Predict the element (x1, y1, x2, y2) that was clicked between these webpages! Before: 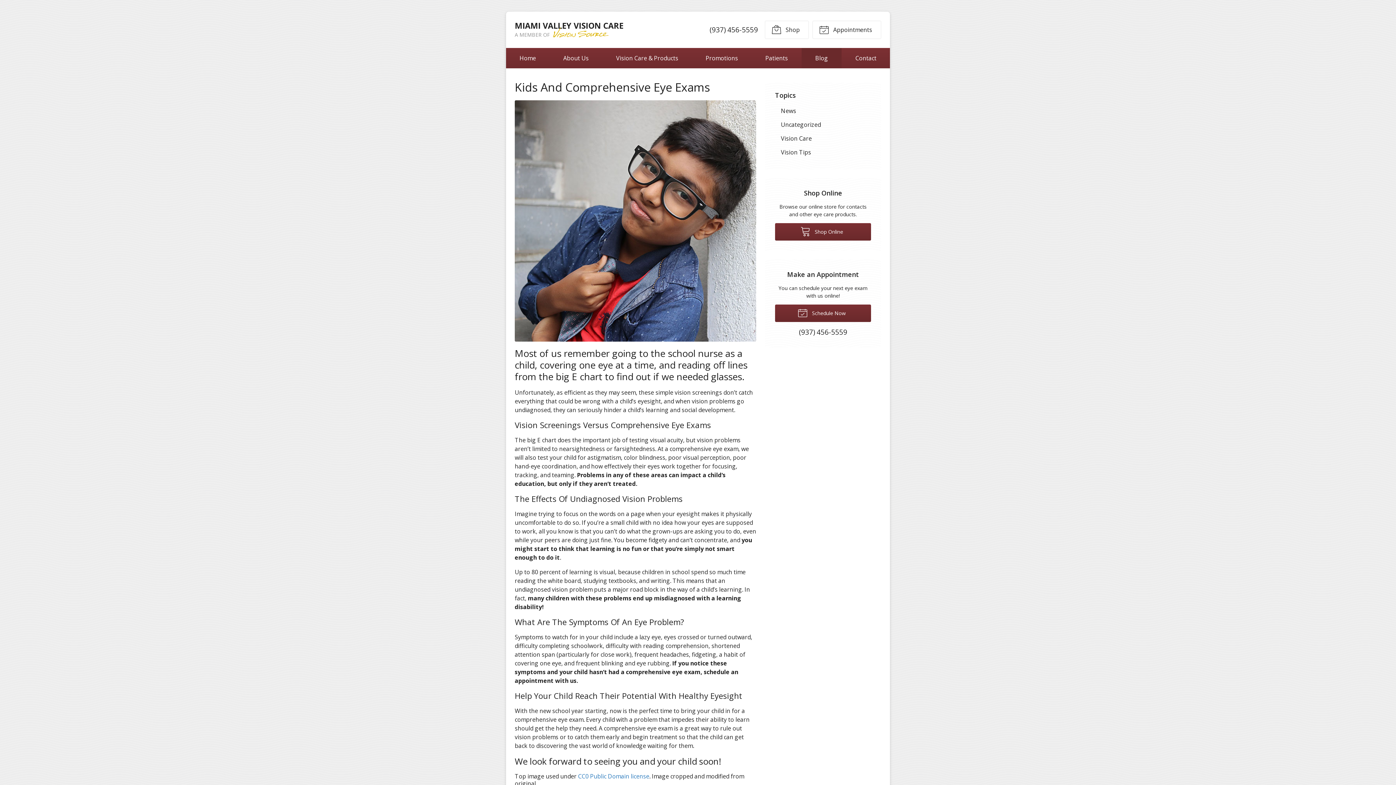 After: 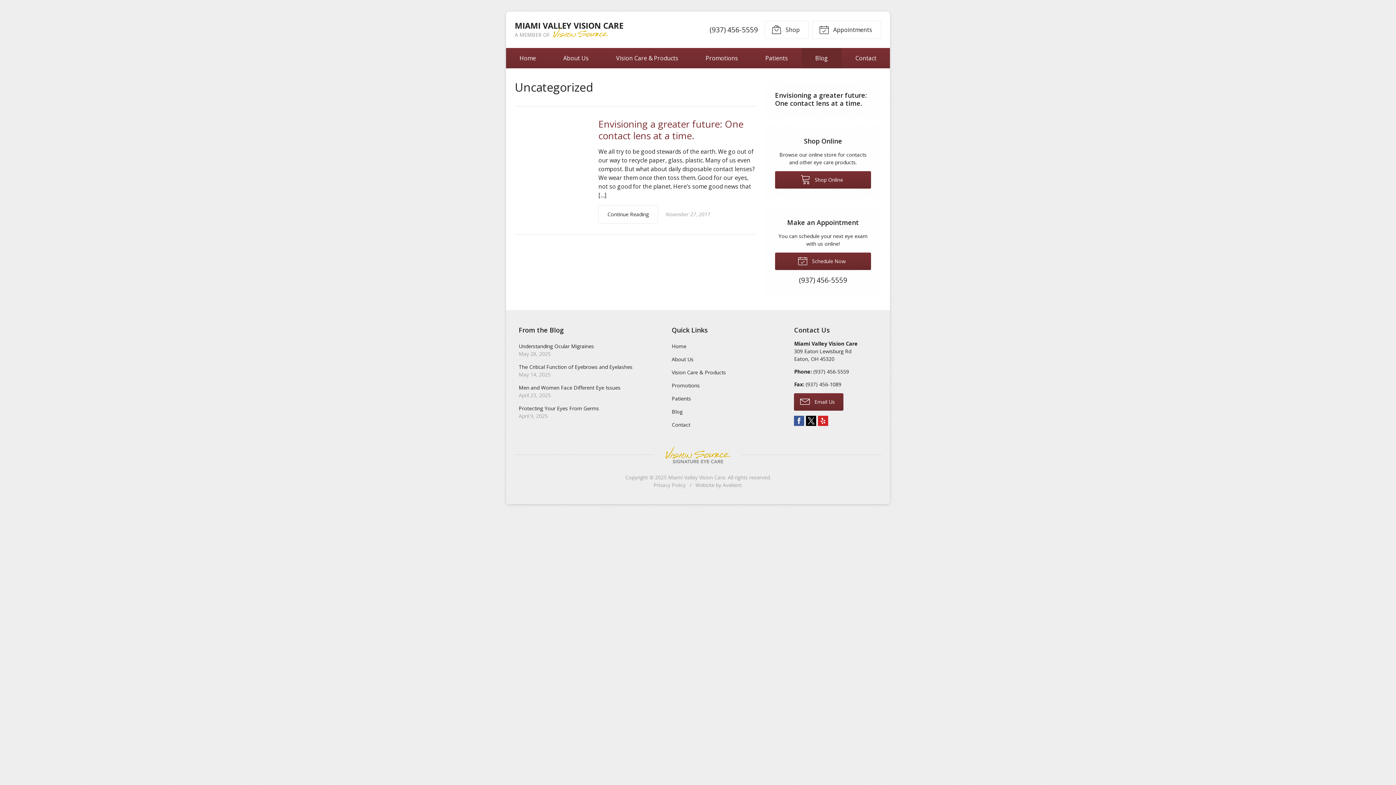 Action: bbox: (775, 118, 871, 131) label: Uncategorized